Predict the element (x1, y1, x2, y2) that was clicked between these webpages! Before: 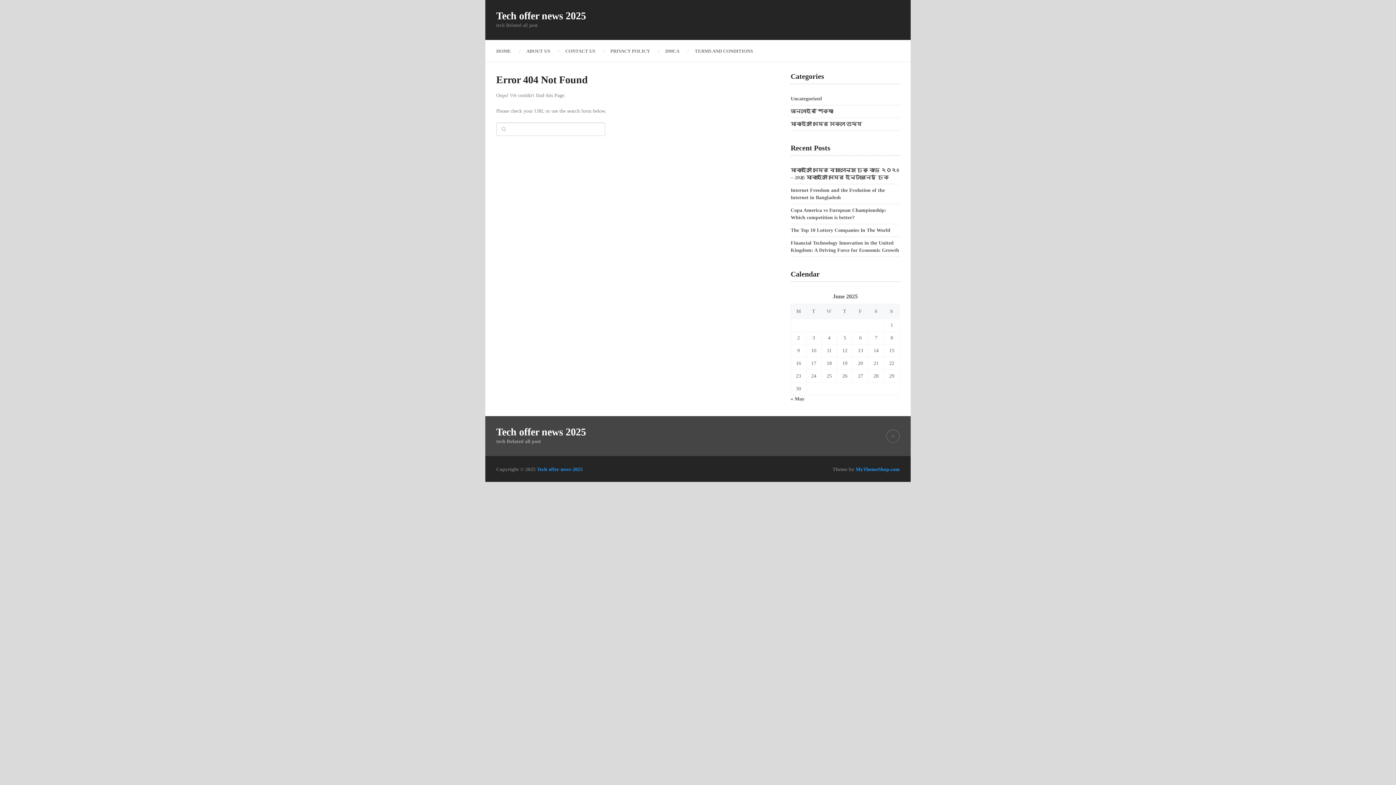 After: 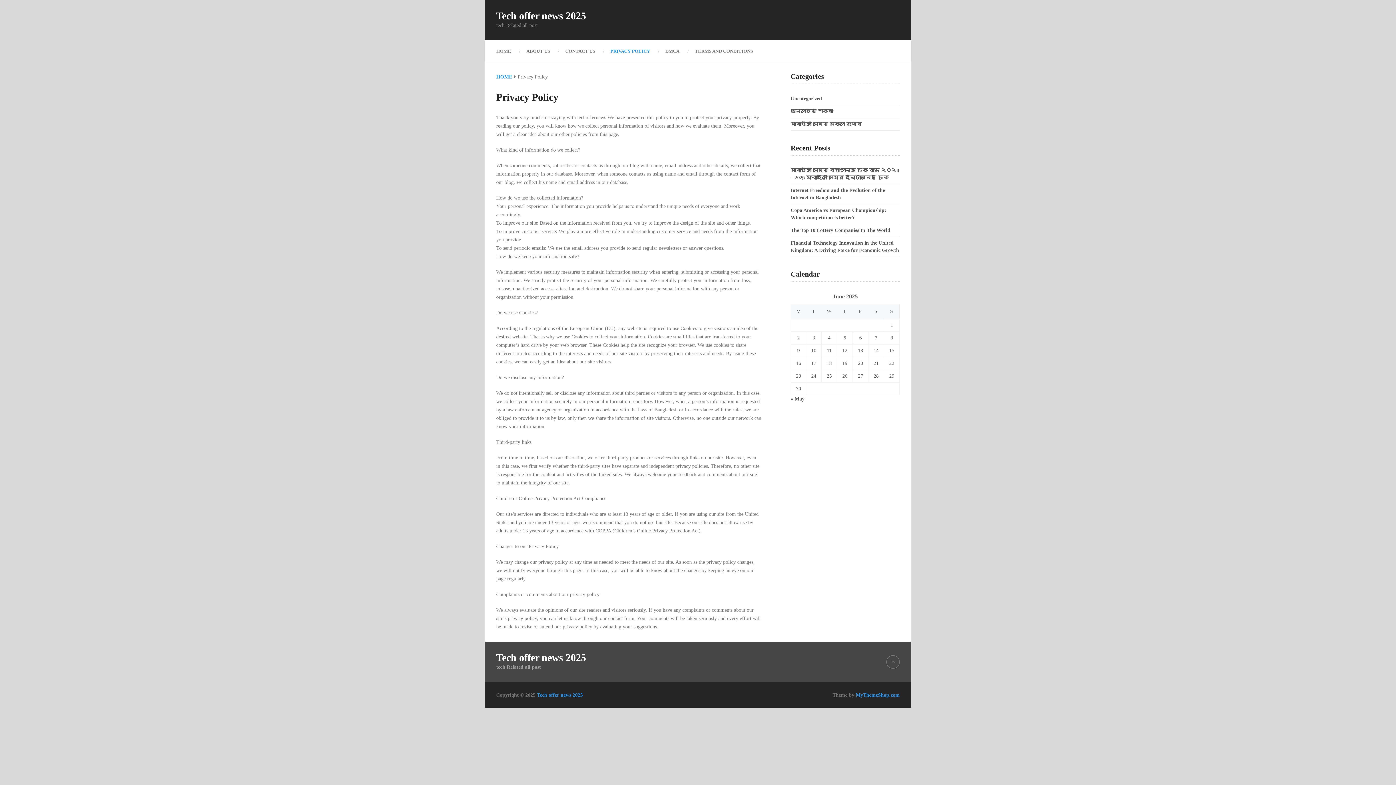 Action: label: PRIVACY POLICY bbox: (602, 46, 657, 55)